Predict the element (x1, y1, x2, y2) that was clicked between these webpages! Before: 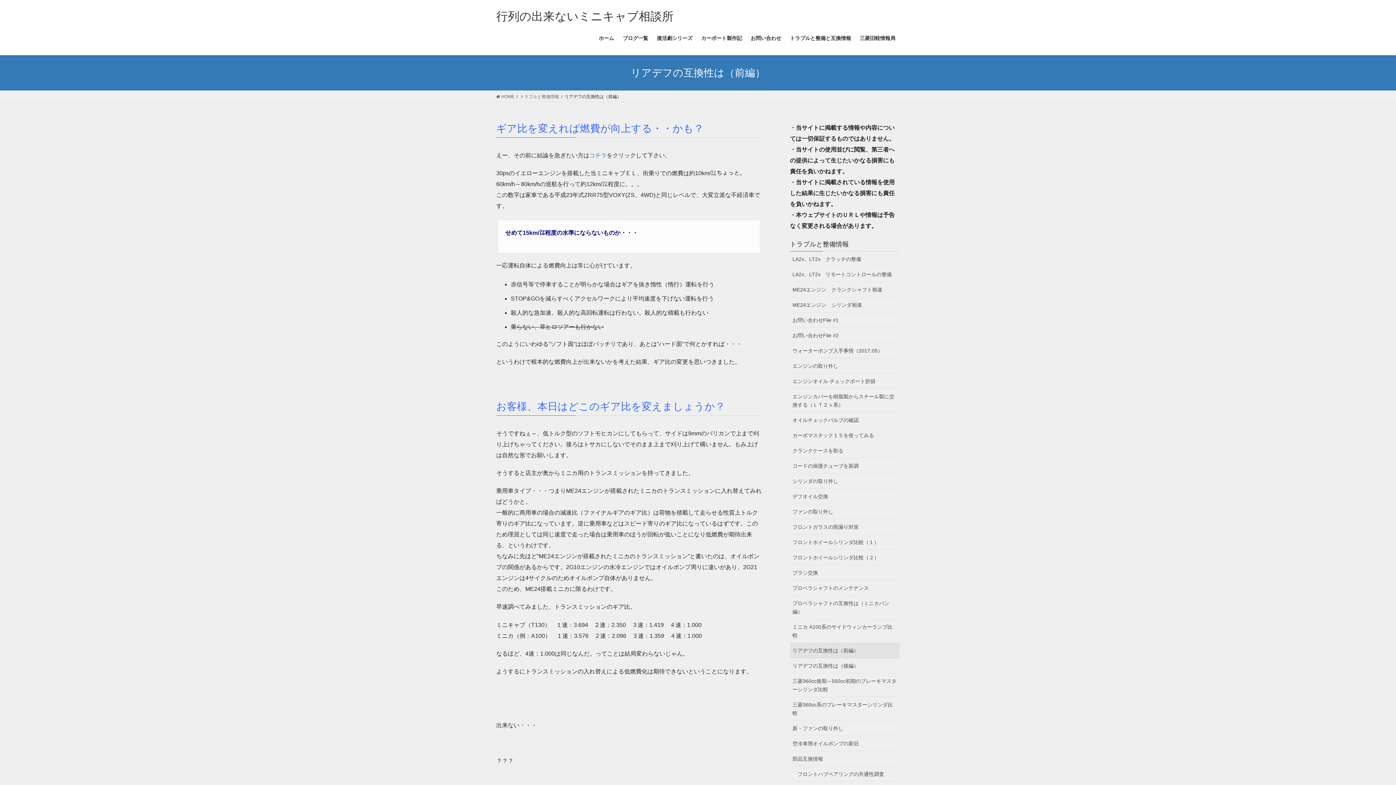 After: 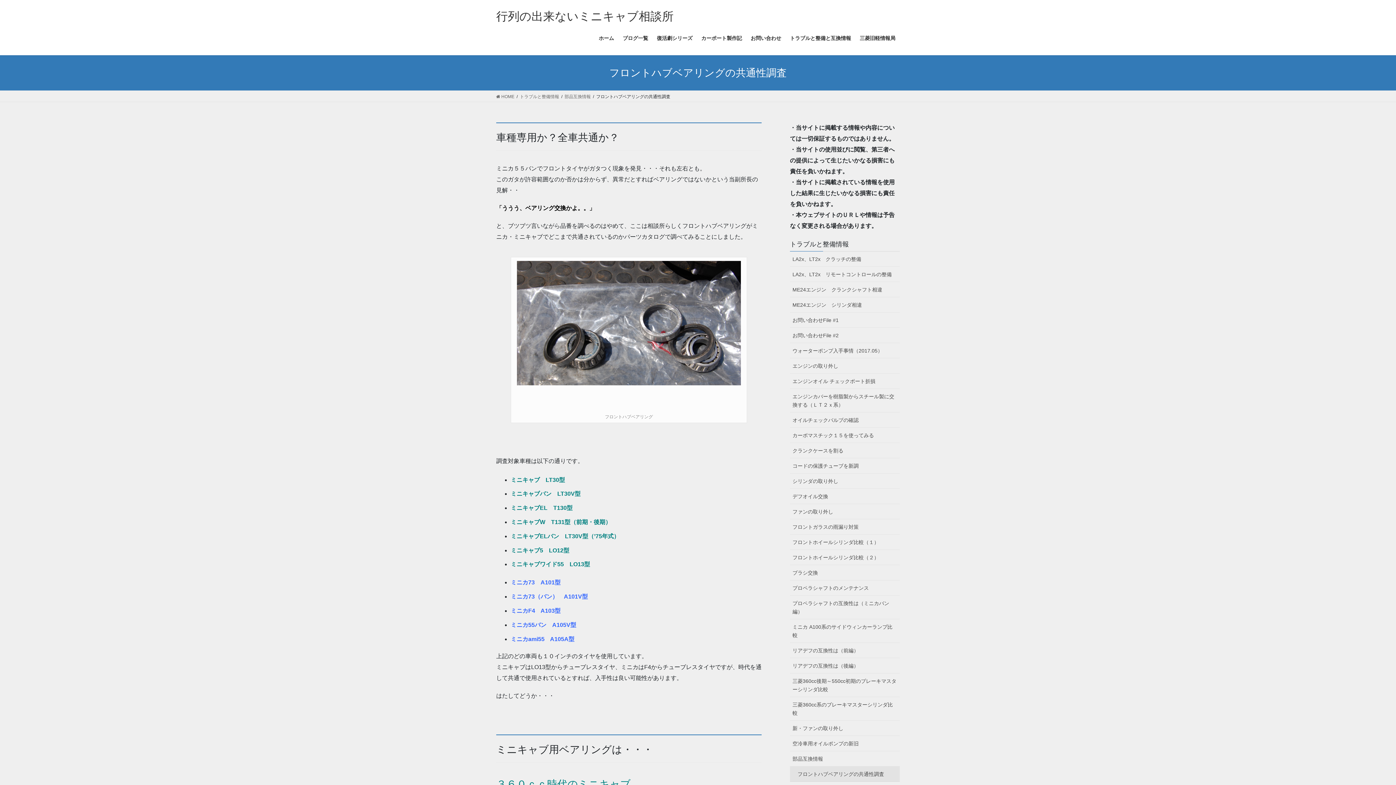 Action: bbox: (790, 766, 900, 782) label: フロントハブベアリングの共通性調査